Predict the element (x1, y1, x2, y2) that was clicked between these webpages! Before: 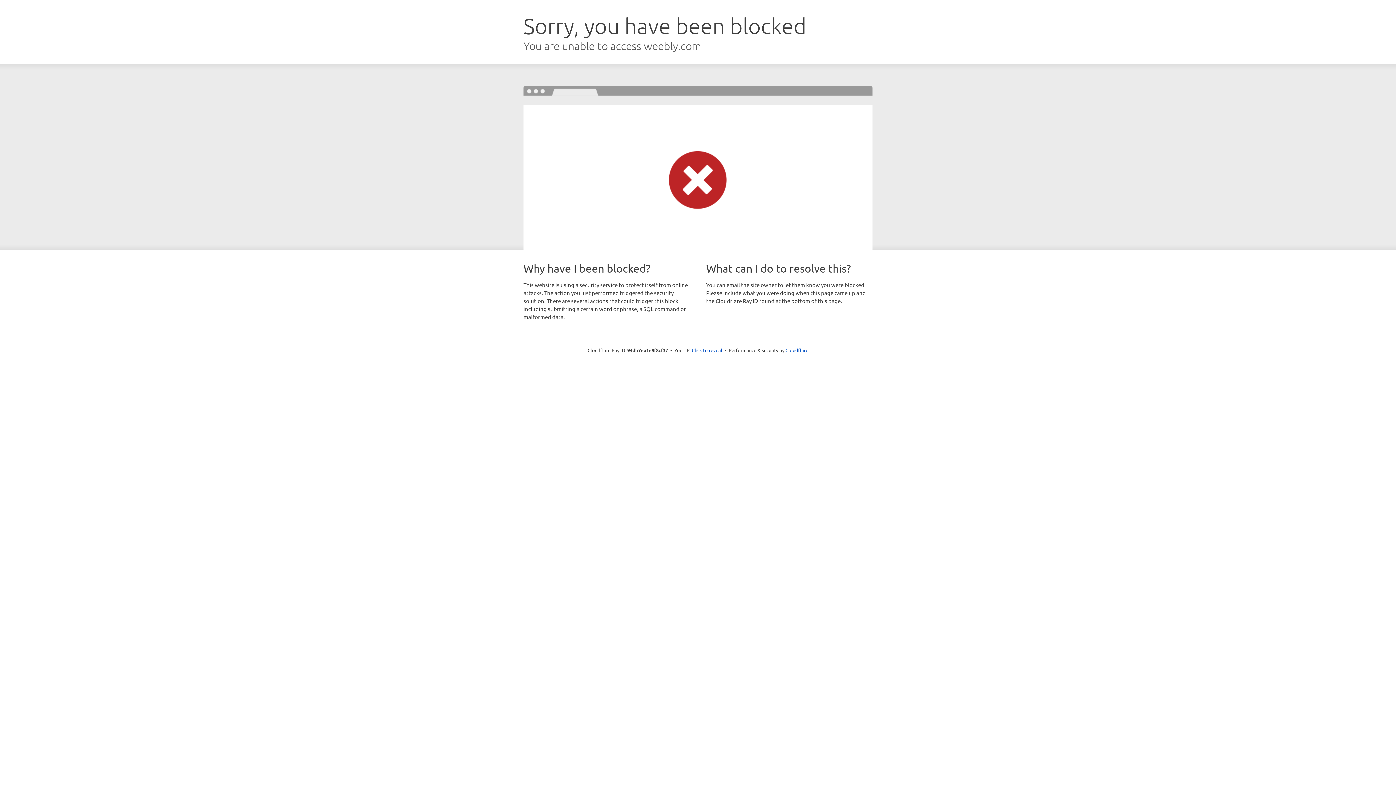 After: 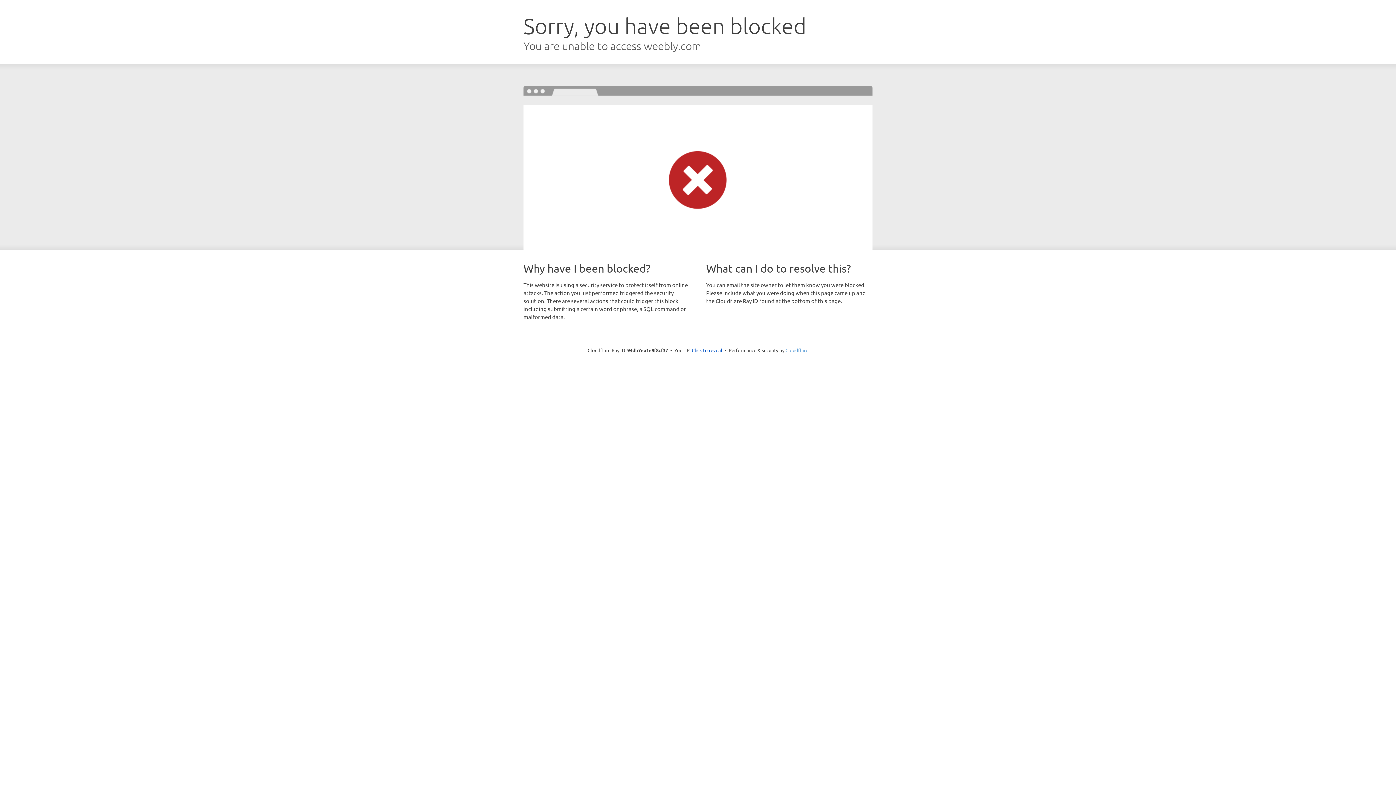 Action: bbox: (785, 347, 808, 353) label: Cloudflare